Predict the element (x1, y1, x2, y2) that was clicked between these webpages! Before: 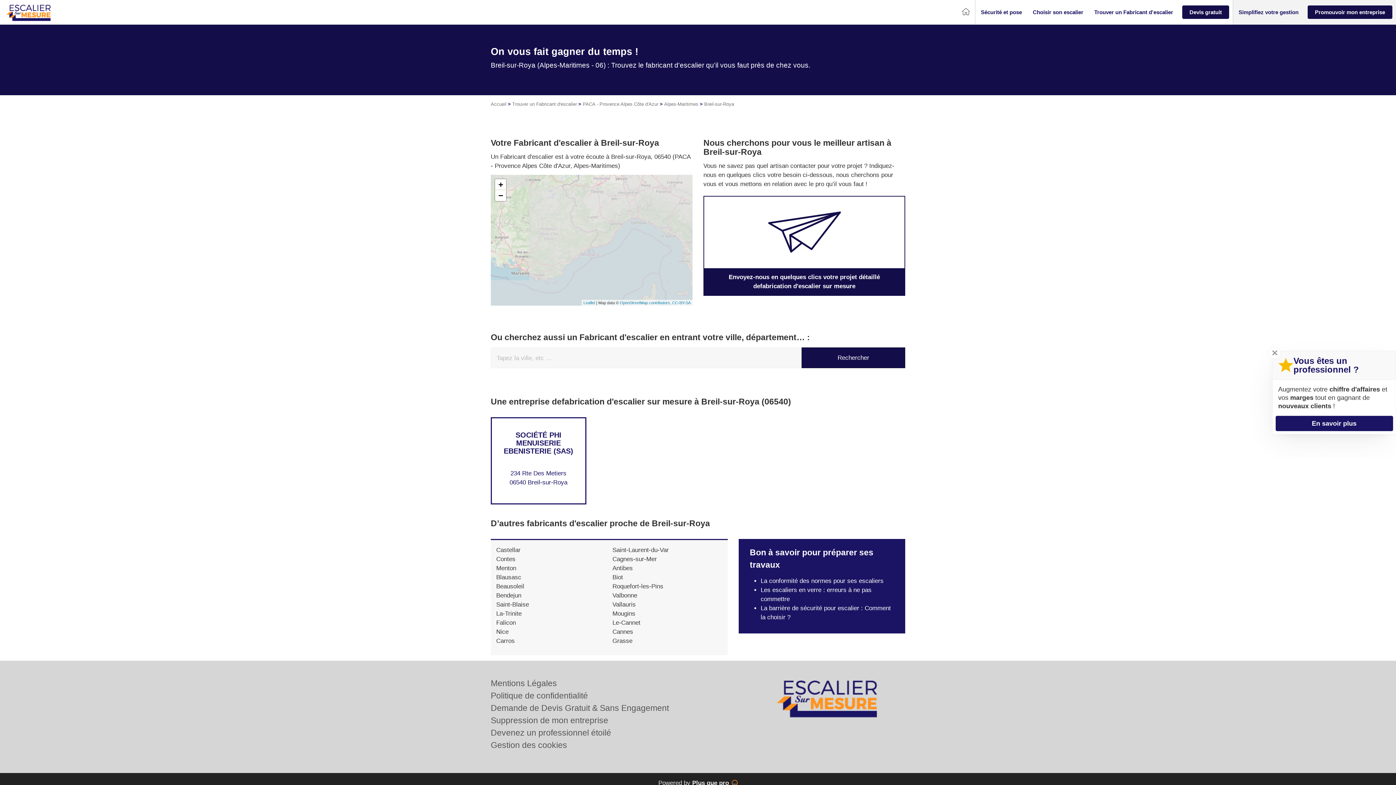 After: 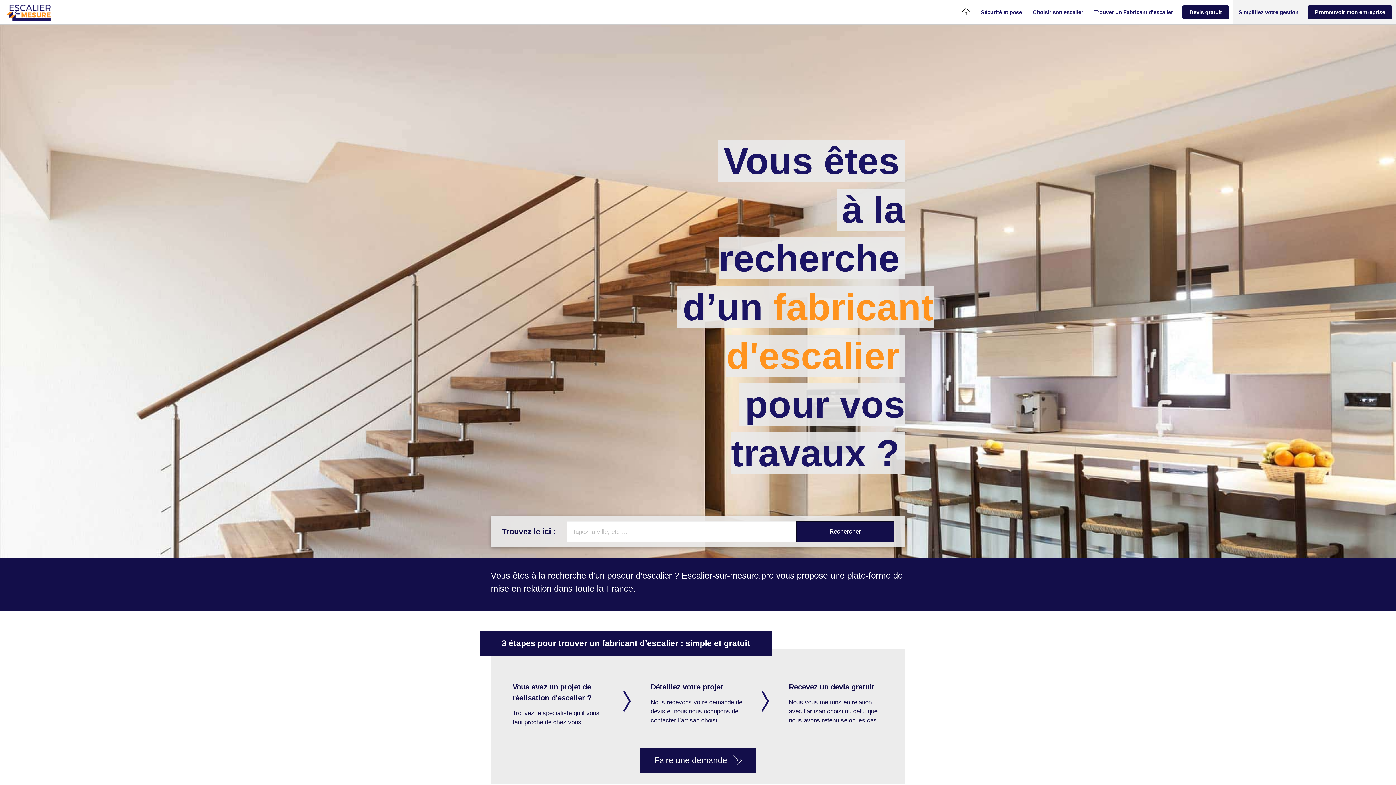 Action: bbox: (5, 3, 505, 21)